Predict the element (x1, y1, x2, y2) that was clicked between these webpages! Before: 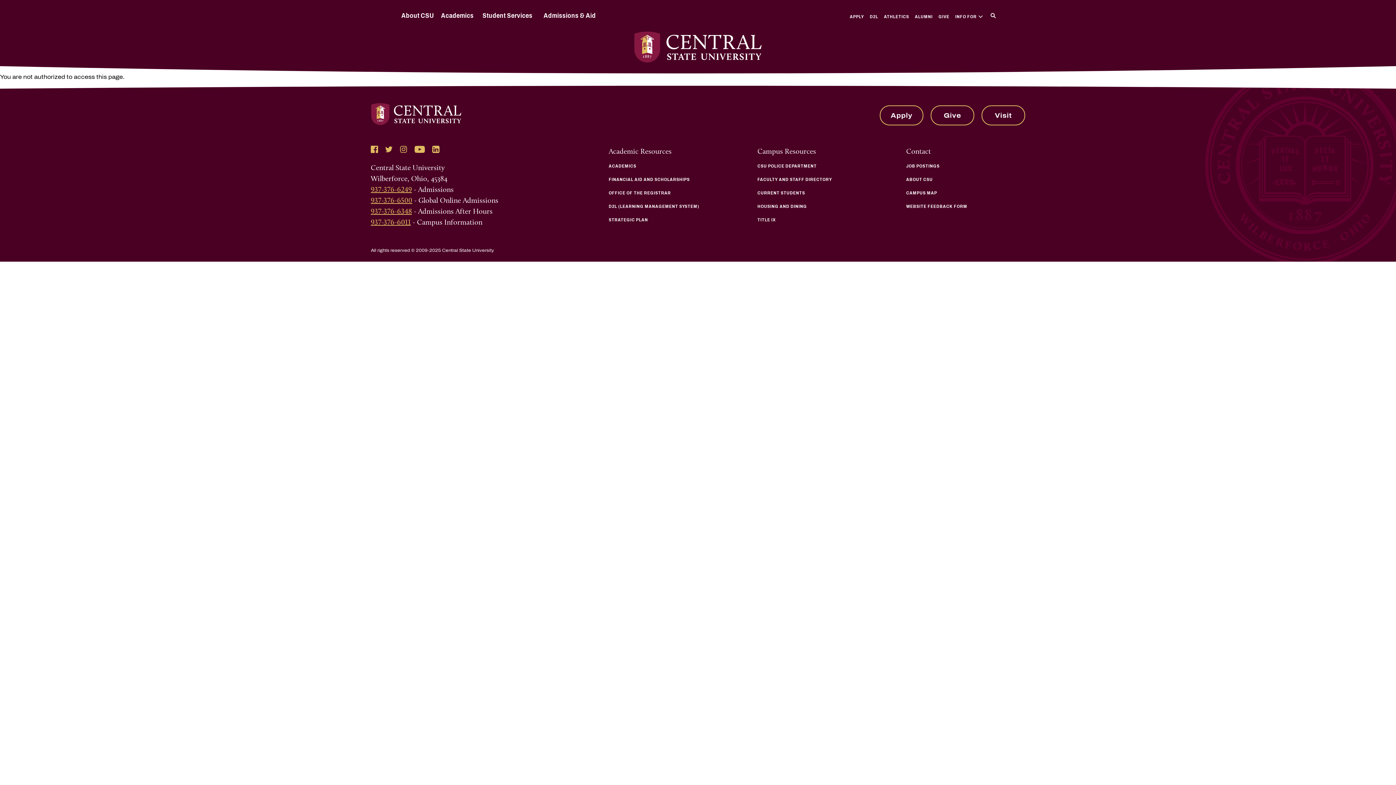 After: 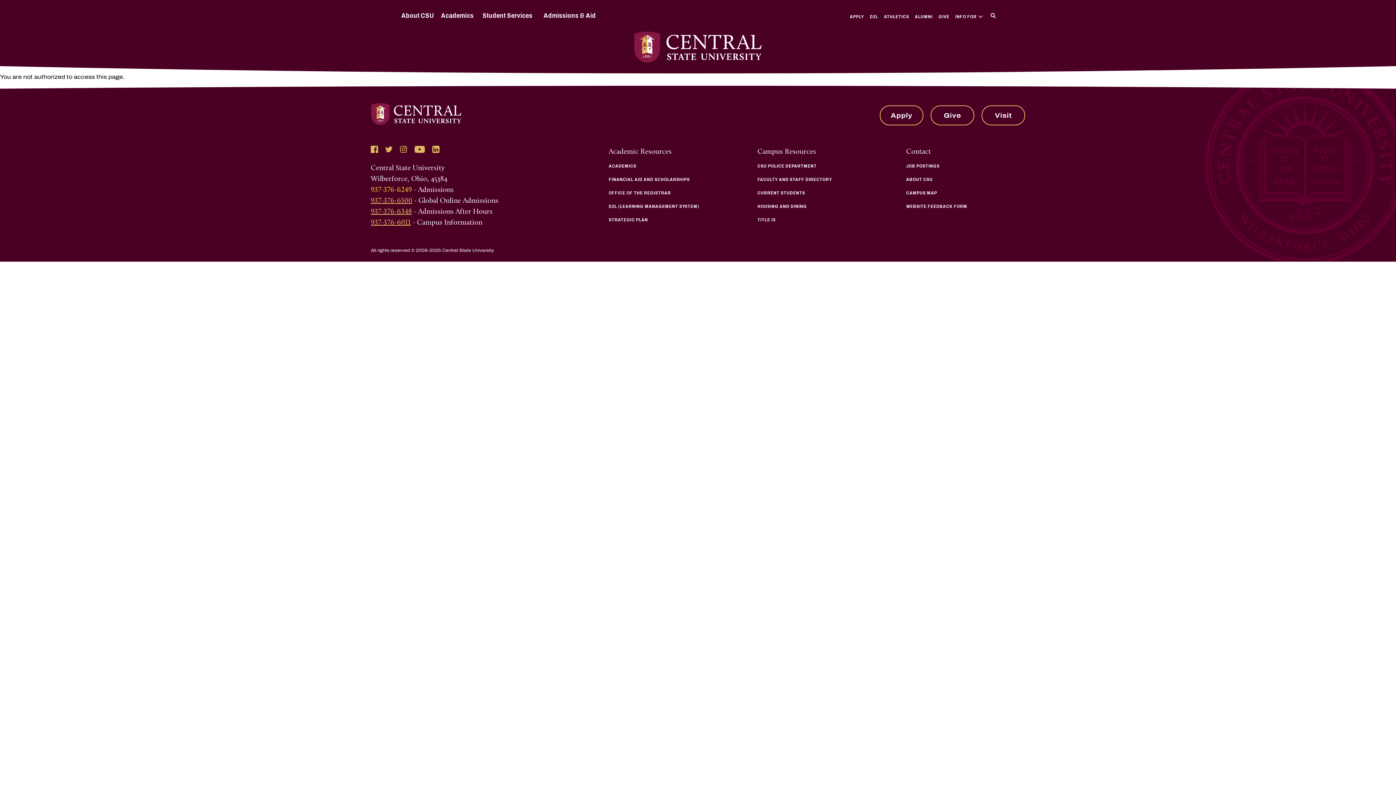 Action: bbox: (370, 185, 412, 193) label: 937-376-6249